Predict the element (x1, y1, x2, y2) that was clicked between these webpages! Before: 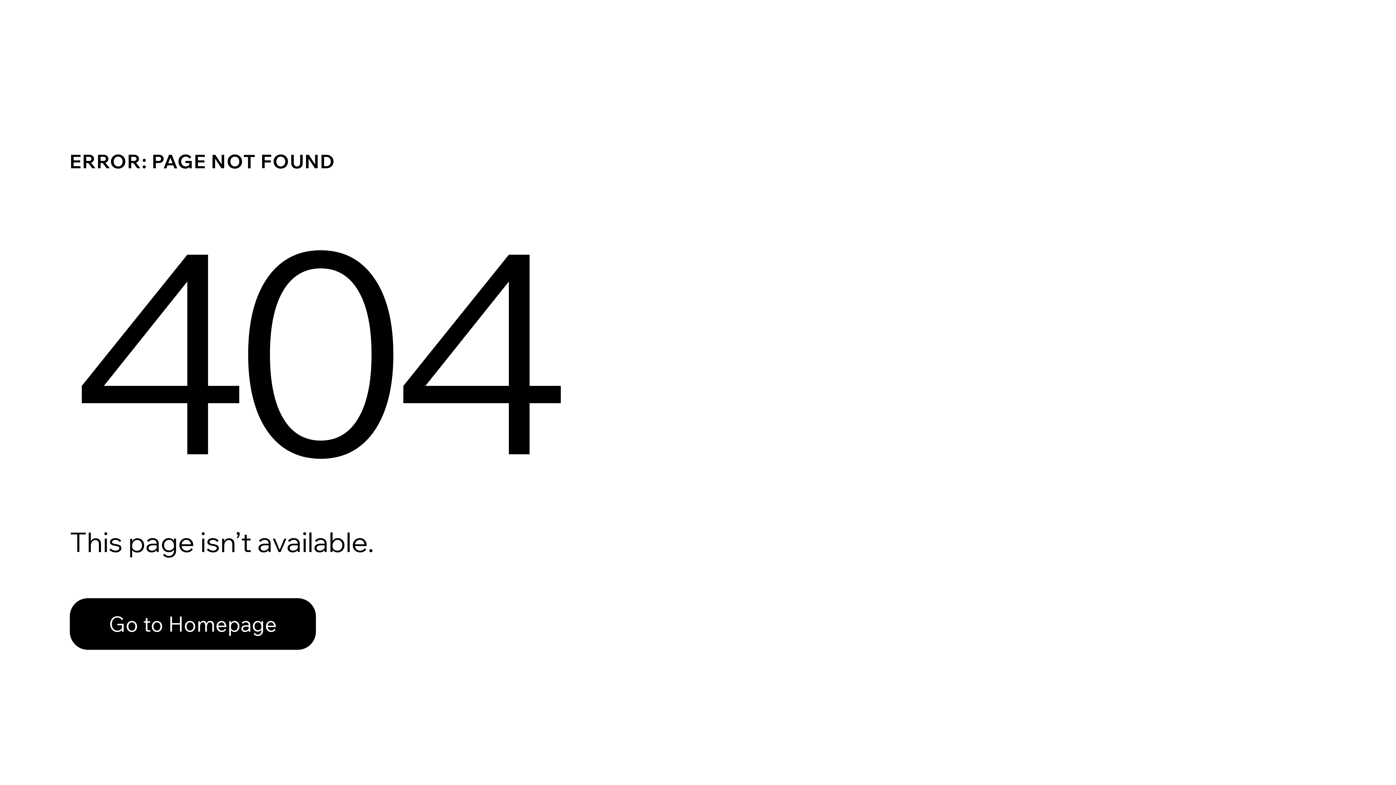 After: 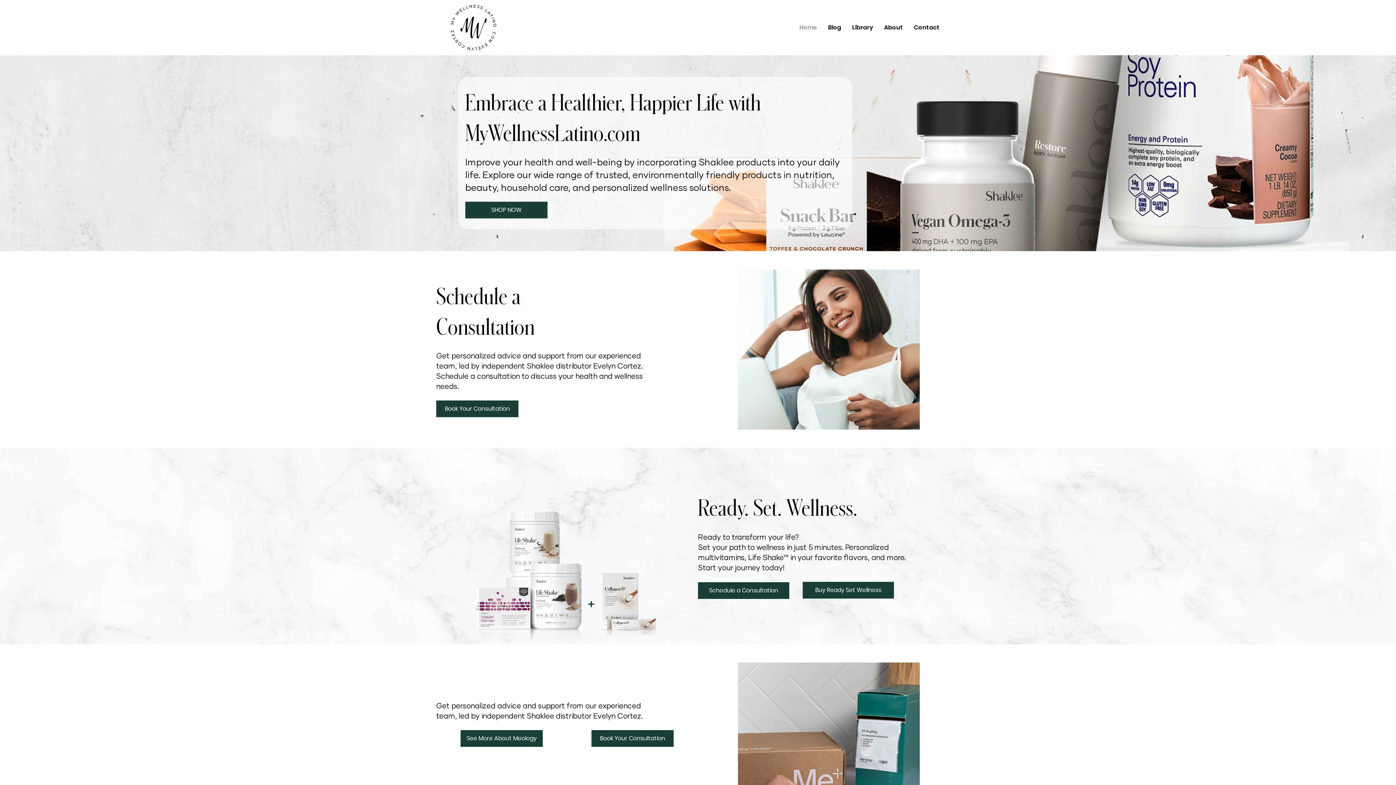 Action: bbox: (69, 598, 316, 650) label: Go to Homepage